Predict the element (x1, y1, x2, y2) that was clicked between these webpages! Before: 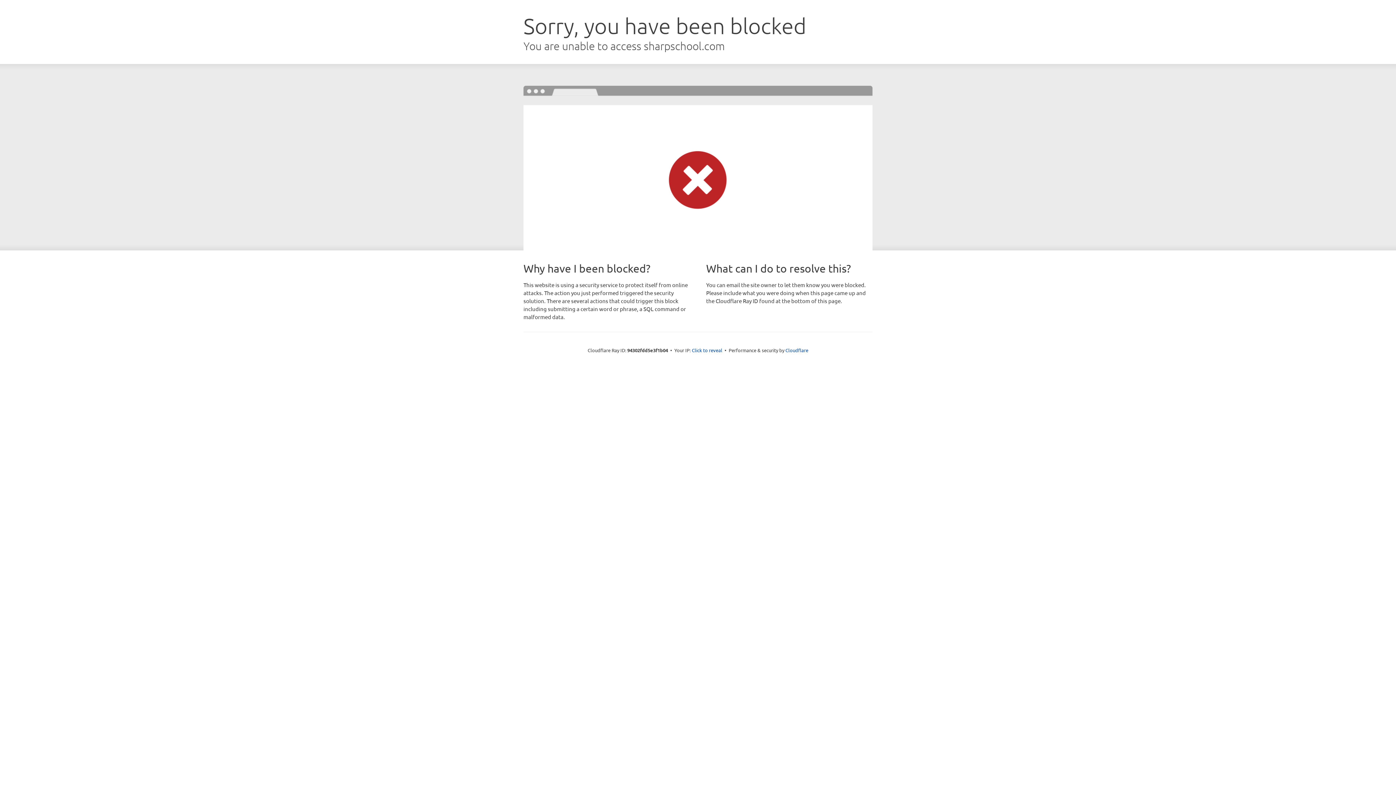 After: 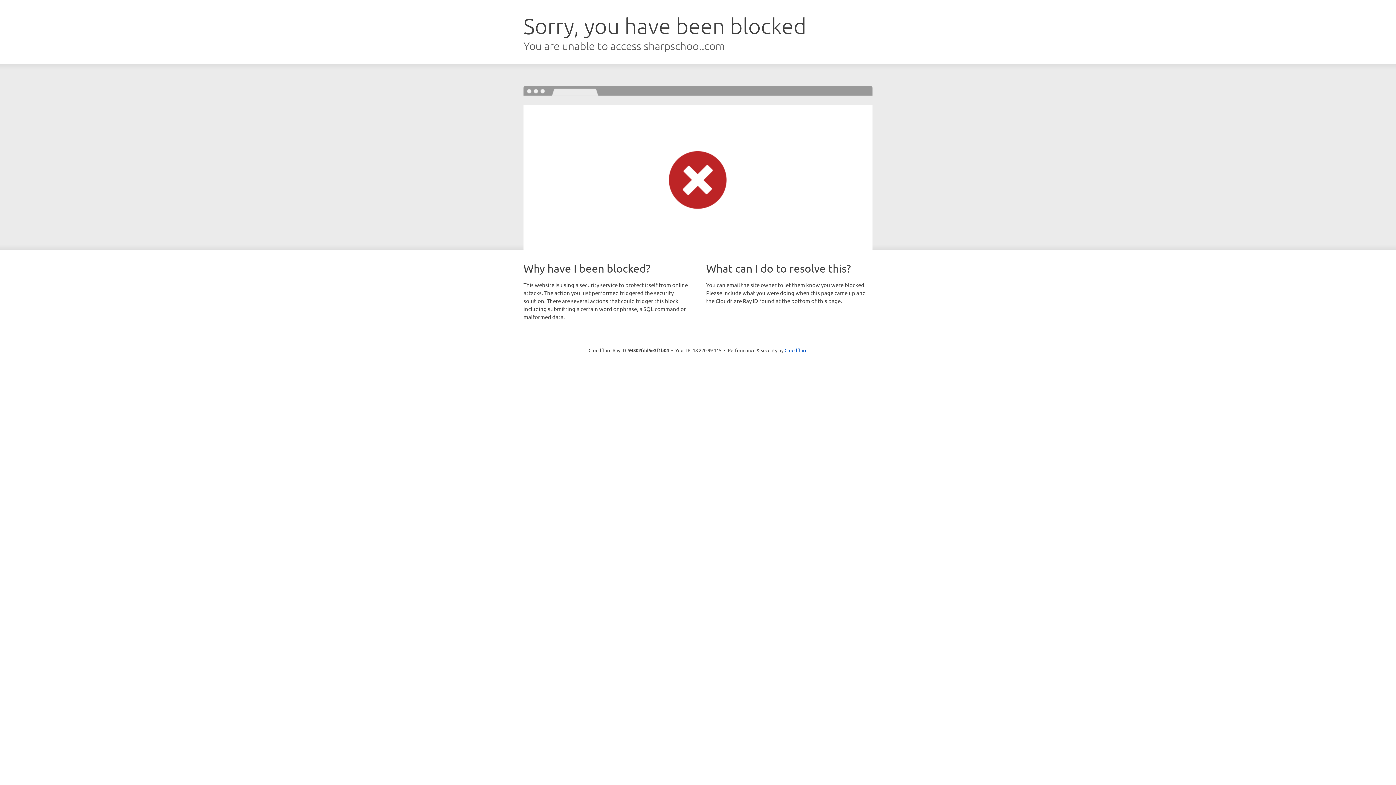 Action: label: Click to reveal bbox: (692, 346, 722, 353)